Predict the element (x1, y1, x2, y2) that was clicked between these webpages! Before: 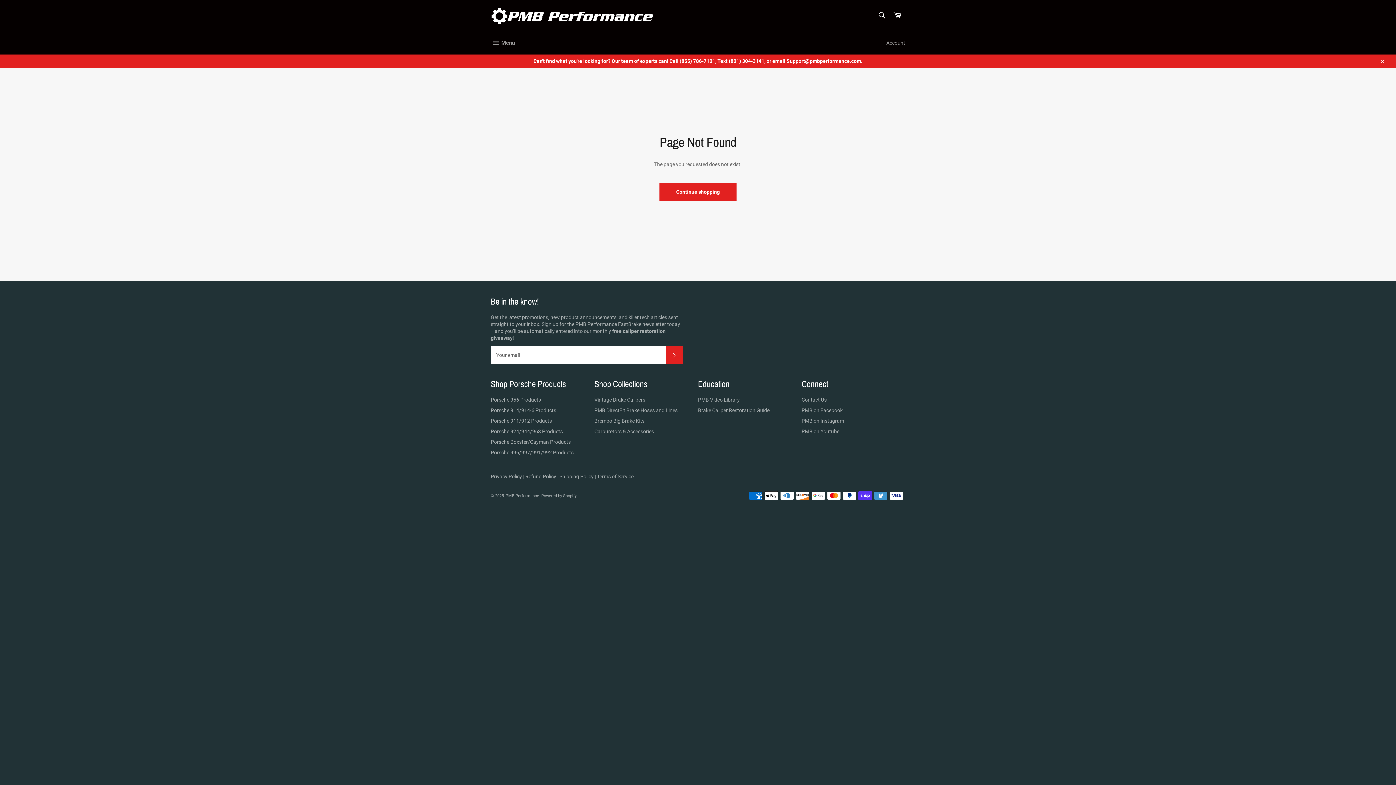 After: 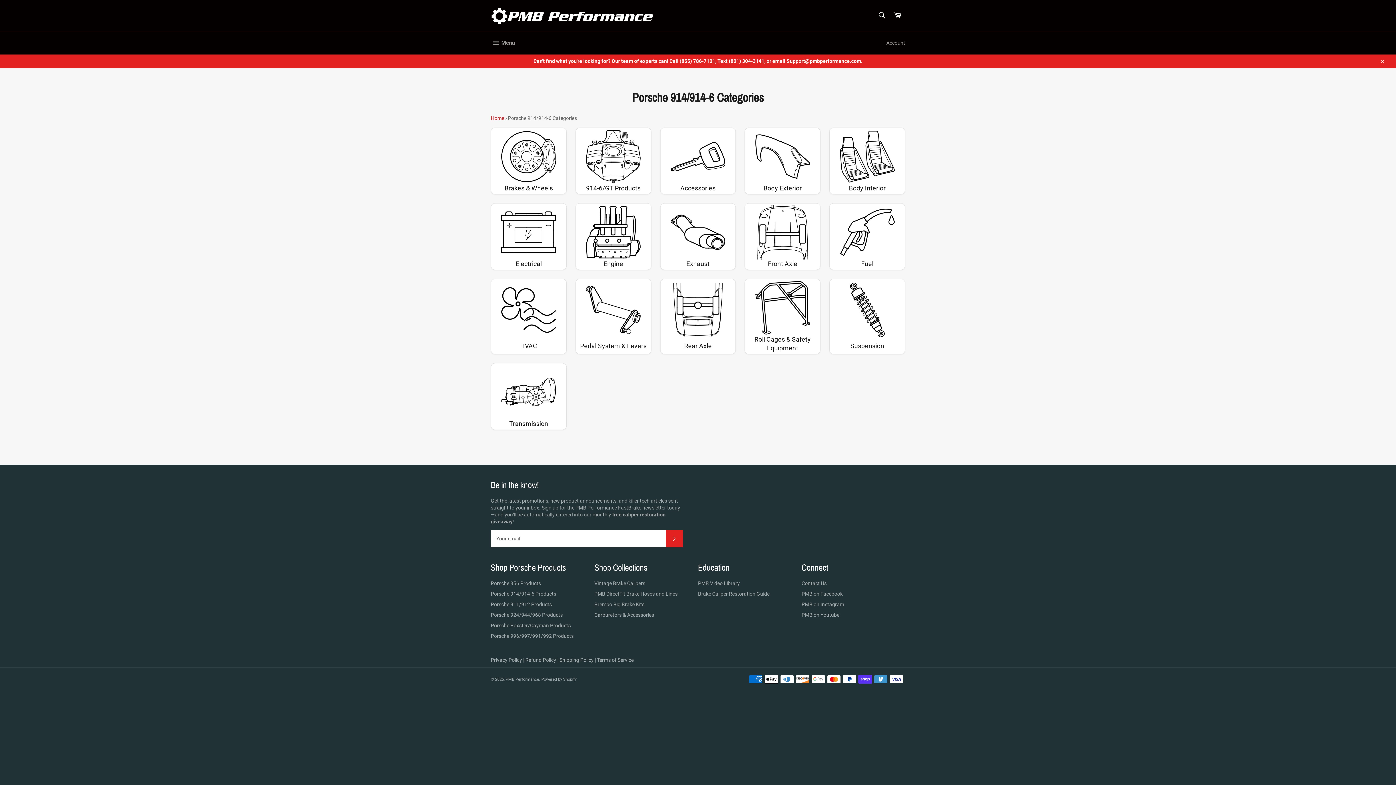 Action: bbox: (490, 407, 556, 413) label: Porsche 914/914-6 Products